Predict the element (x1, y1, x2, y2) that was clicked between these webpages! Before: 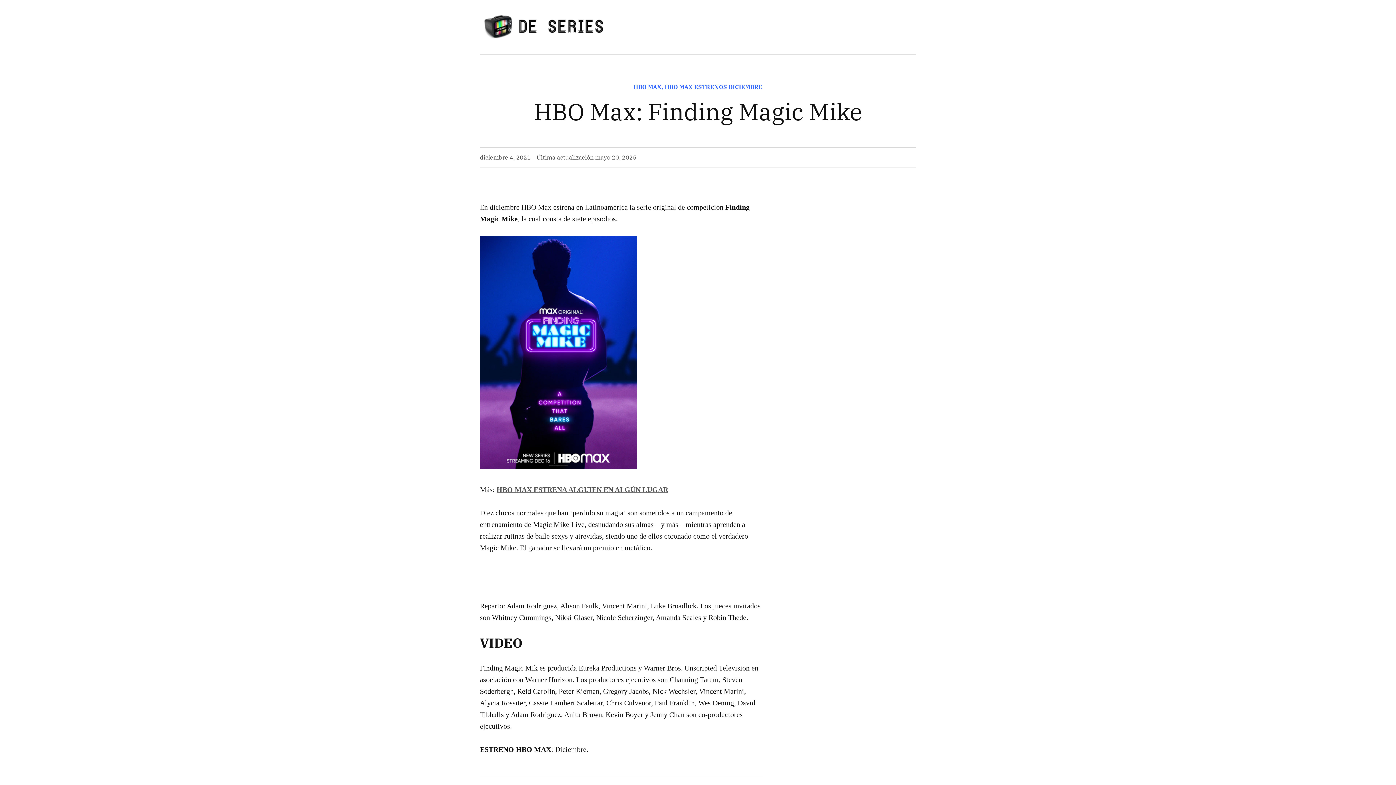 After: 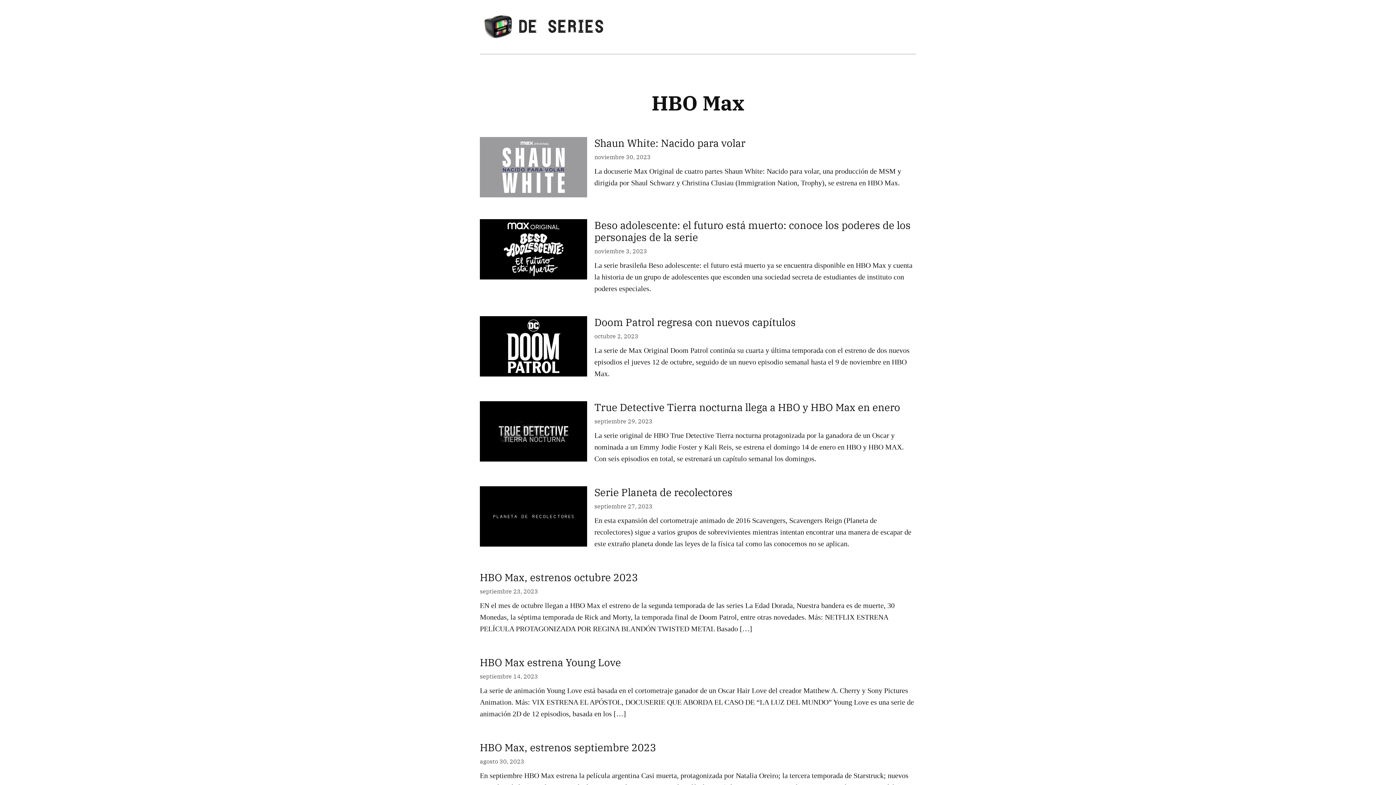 Action: bbox: (633, 83, 661, 90) label: HBO MAX